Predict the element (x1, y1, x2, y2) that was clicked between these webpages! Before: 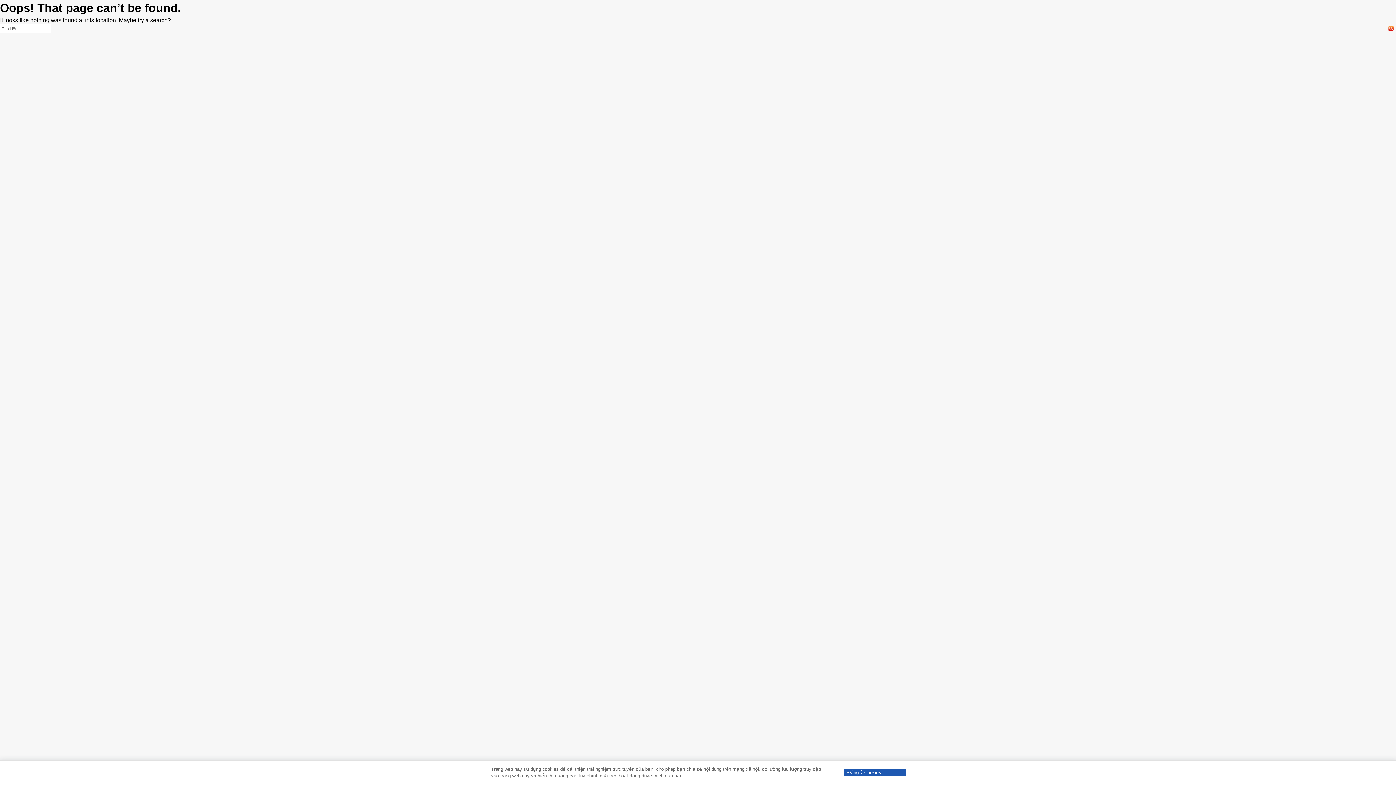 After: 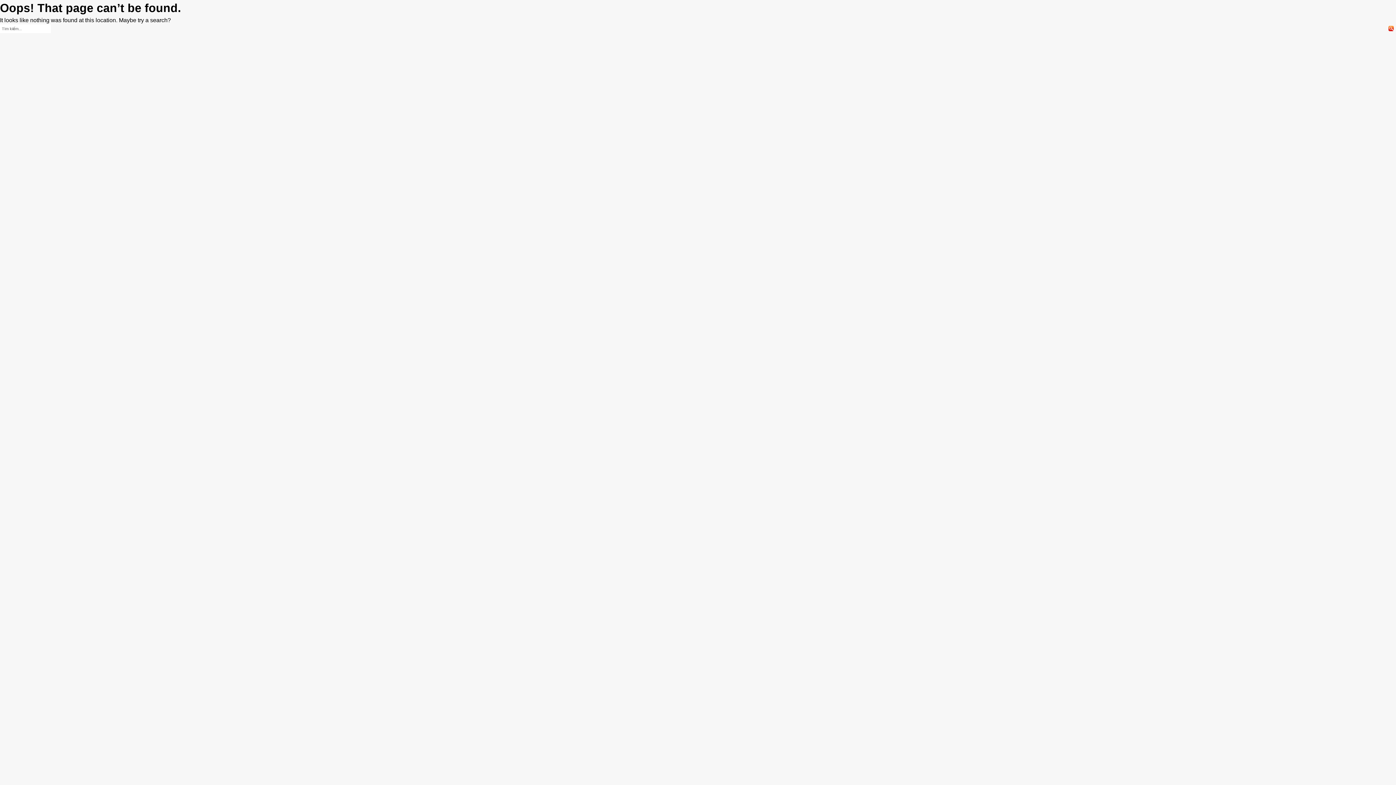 Action: label: Đồng ý Cookies bbox: (844, 769, 905, 776)